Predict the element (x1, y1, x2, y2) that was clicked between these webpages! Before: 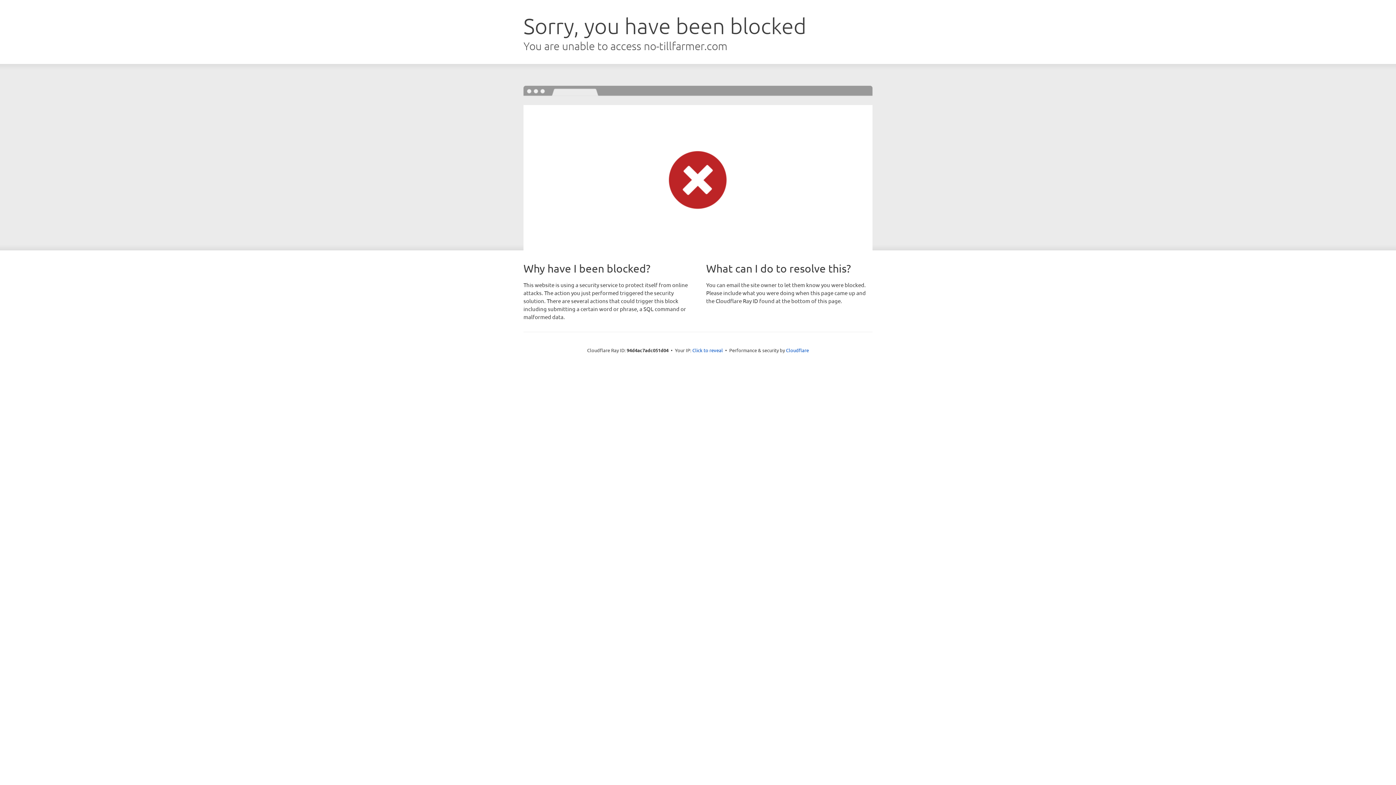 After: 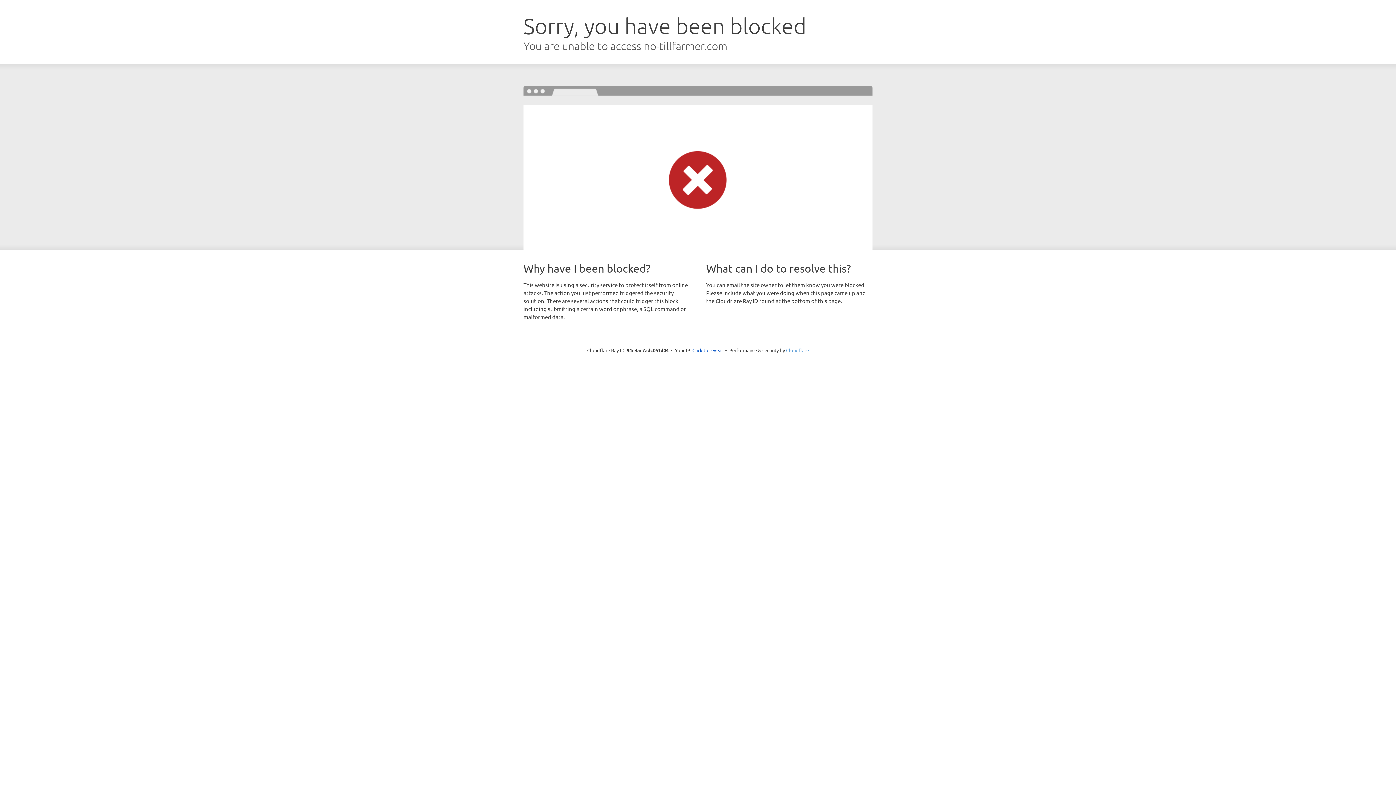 Action: label: Cloudflare bbox: (786, 347, 809, 353)